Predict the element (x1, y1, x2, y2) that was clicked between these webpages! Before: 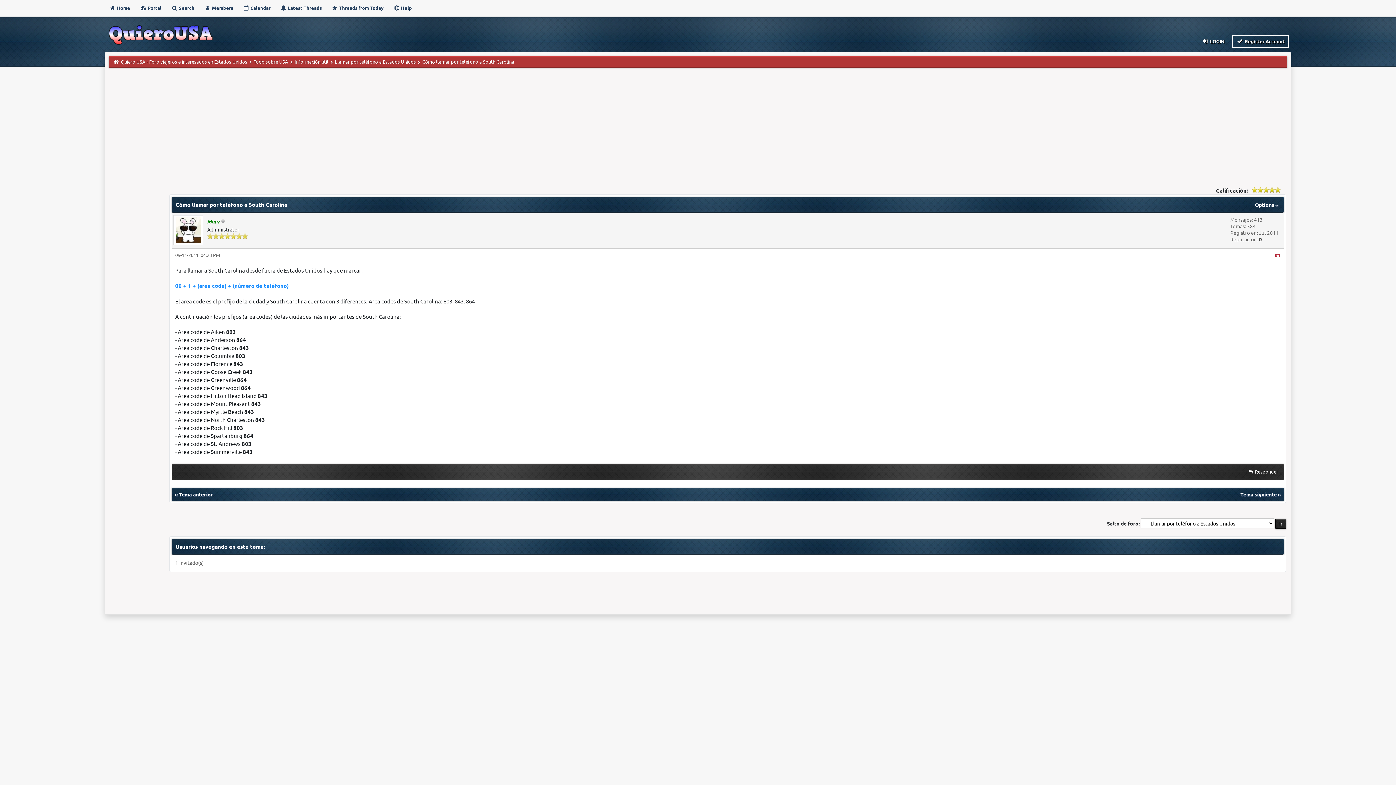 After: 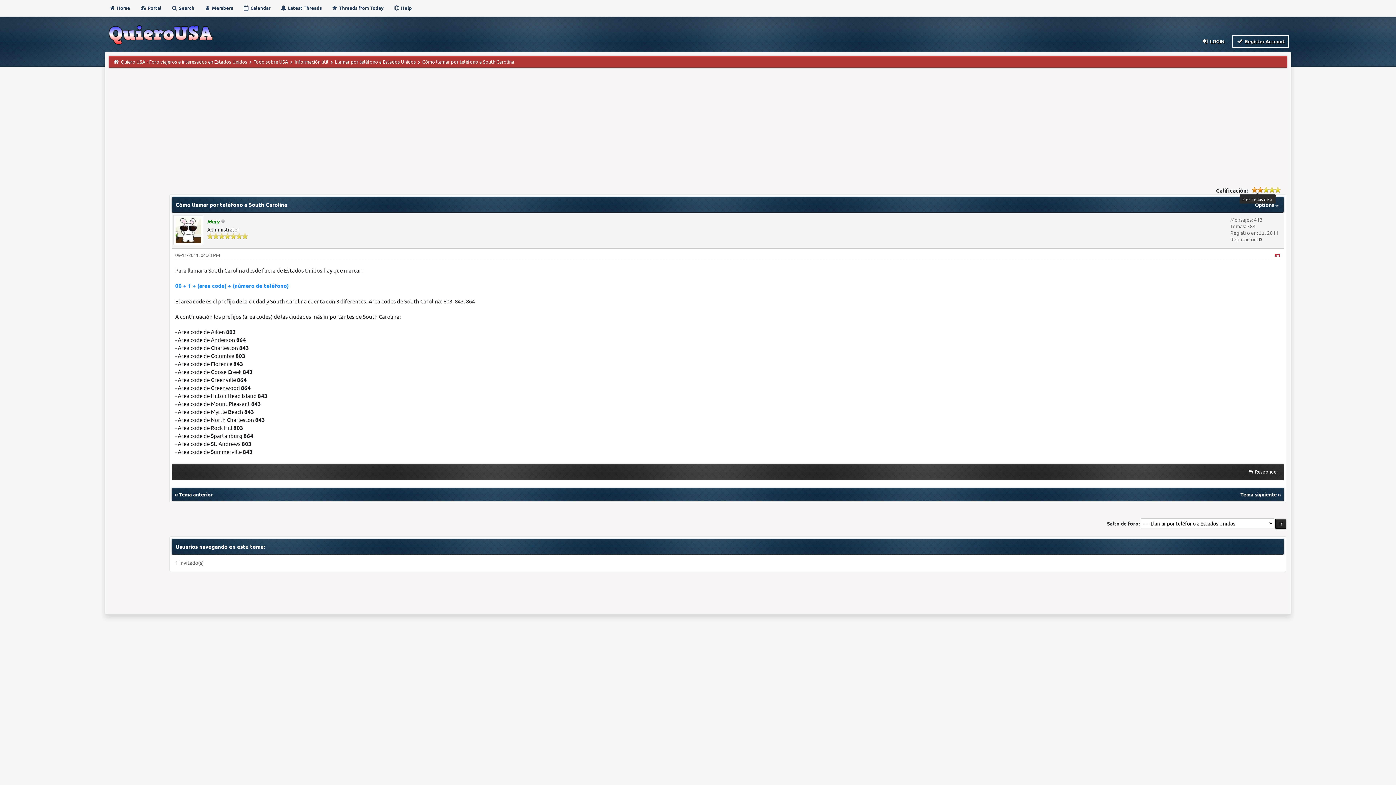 Action: label: 2 bbox: (1252, 186, 1263, 192)